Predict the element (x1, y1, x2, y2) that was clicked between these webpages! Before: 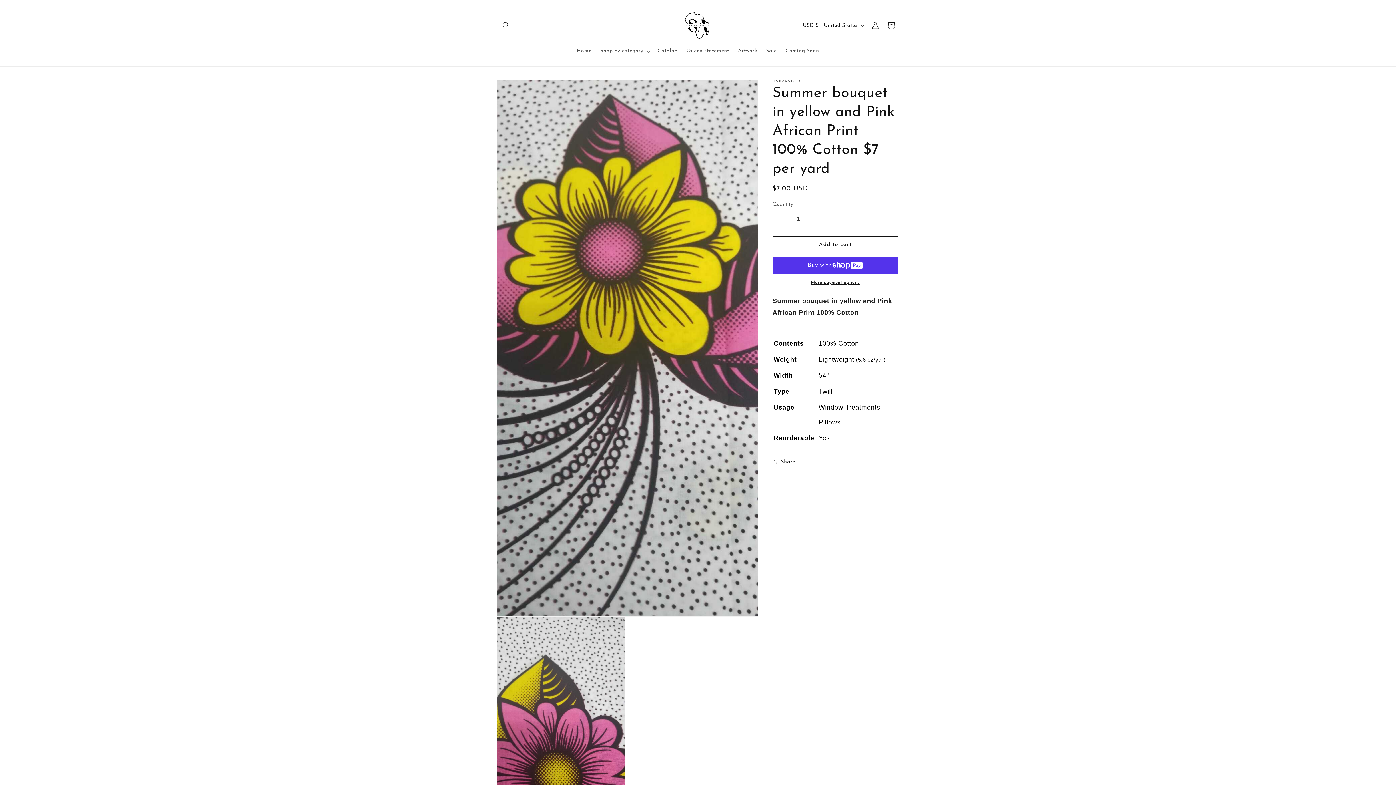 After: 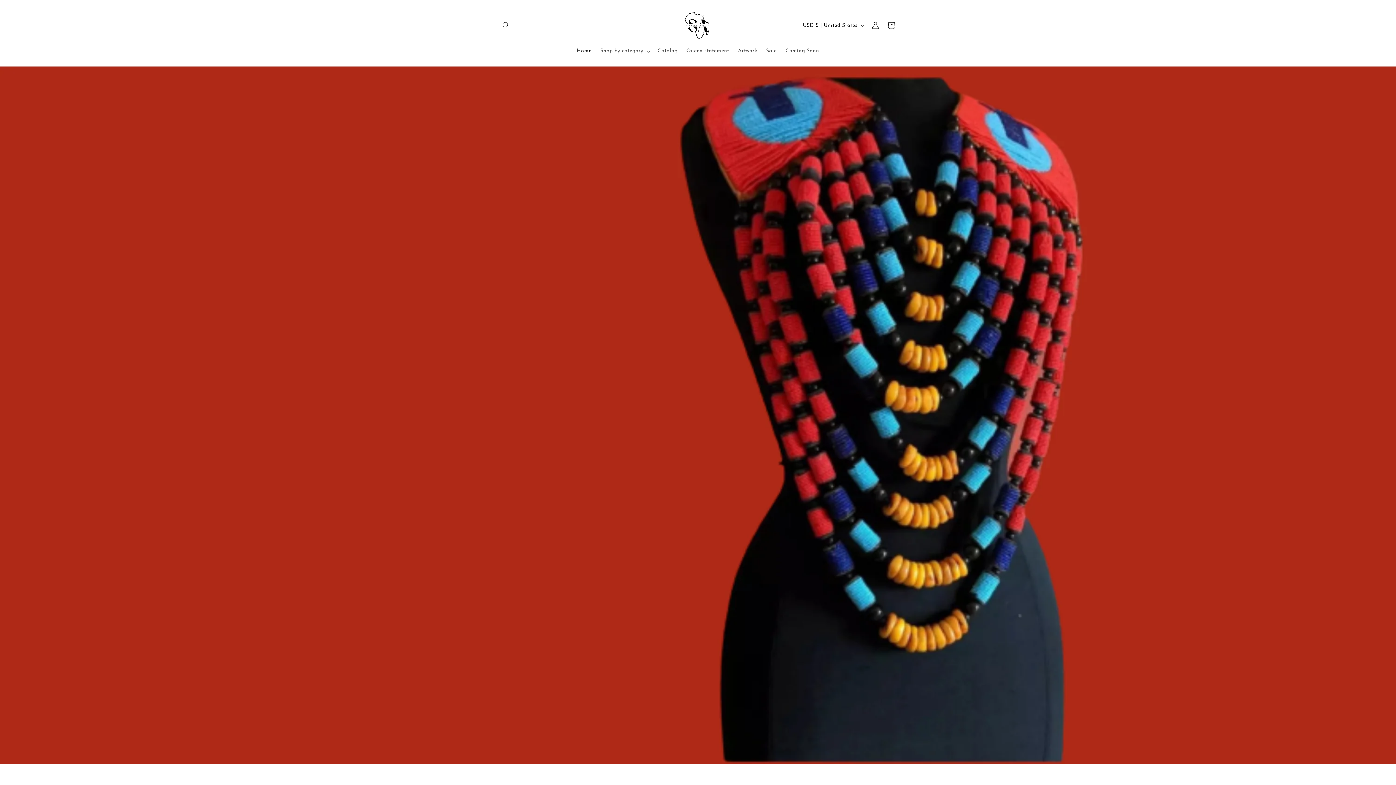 Action: bbox: (679, 7, 717, 43)